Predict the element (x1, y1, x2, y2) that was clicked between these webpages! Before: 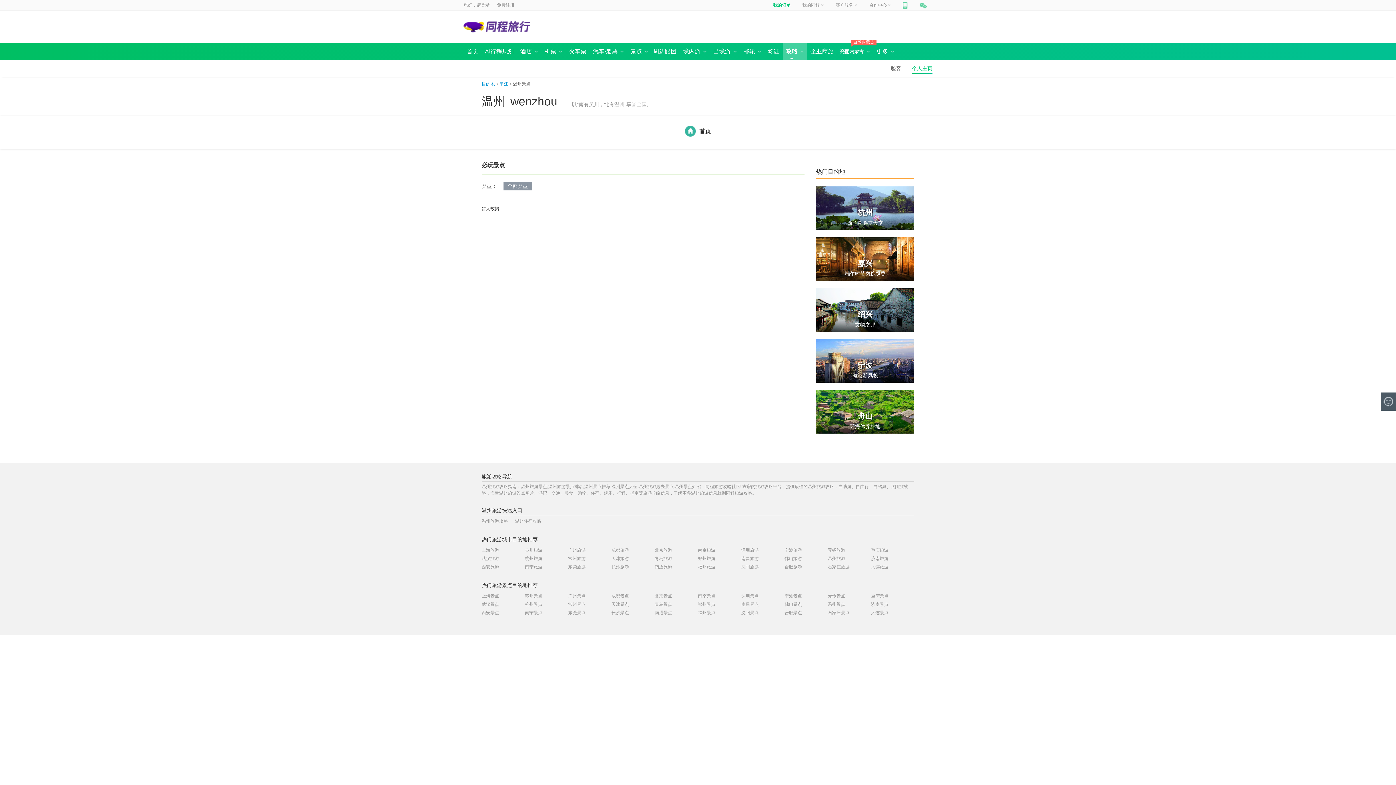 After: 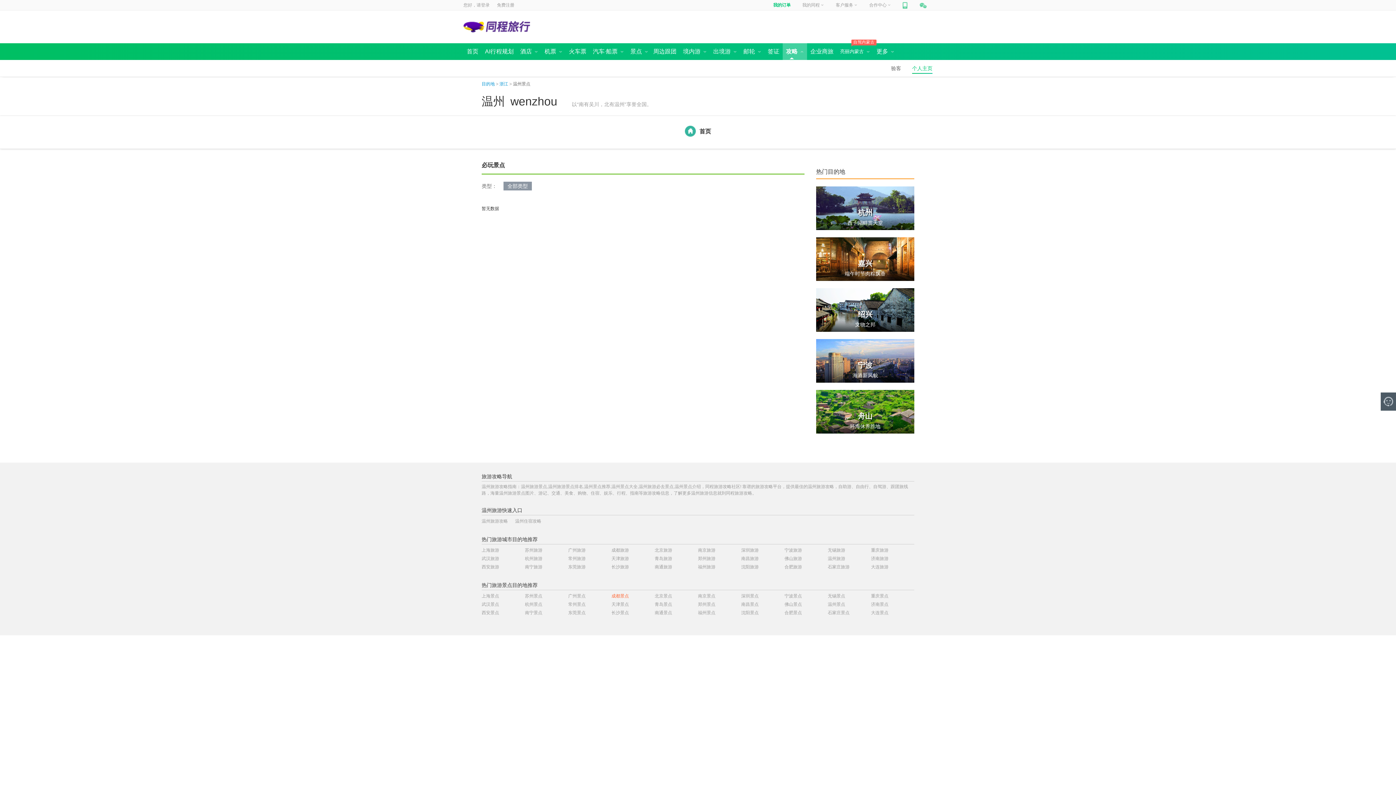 Action: bbox: (611, 592, 629, 600) label: 成都景点